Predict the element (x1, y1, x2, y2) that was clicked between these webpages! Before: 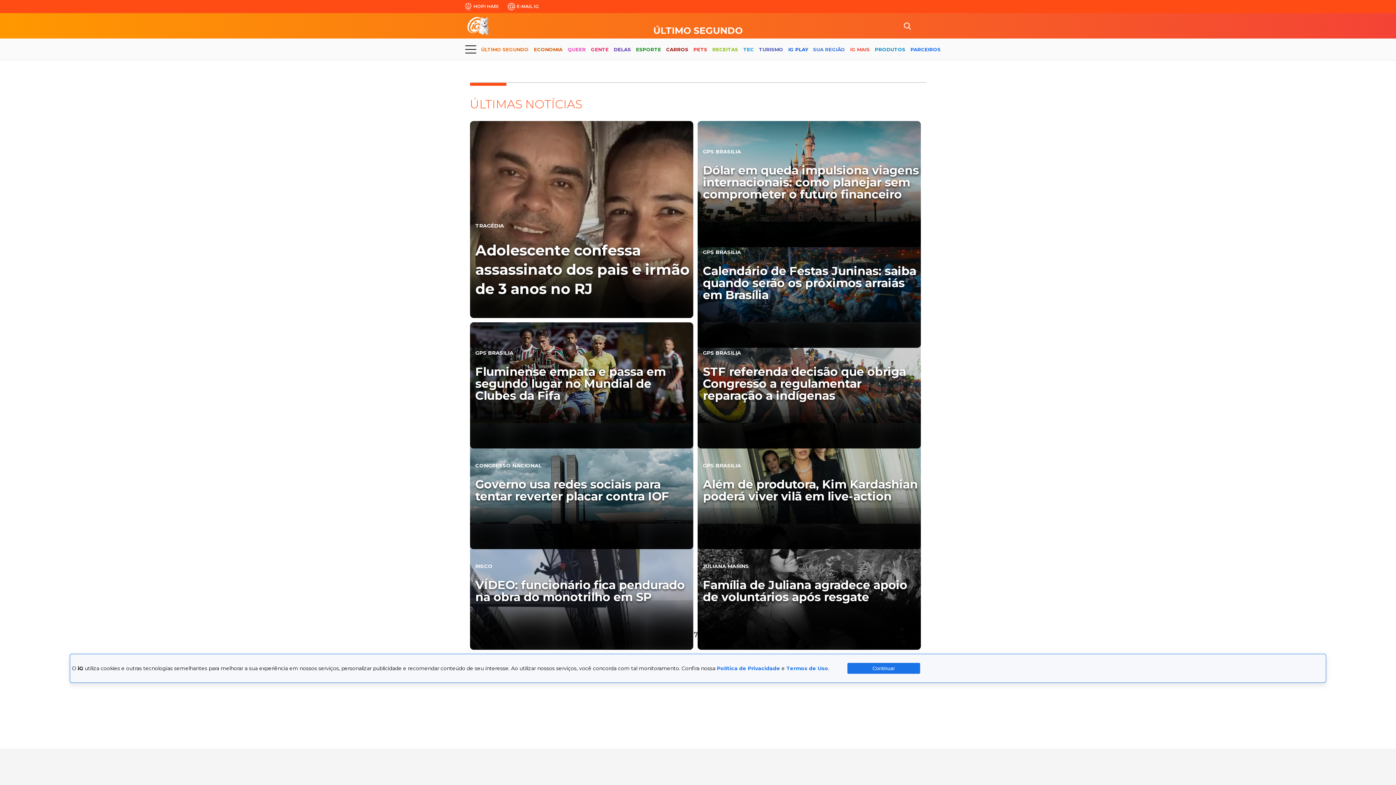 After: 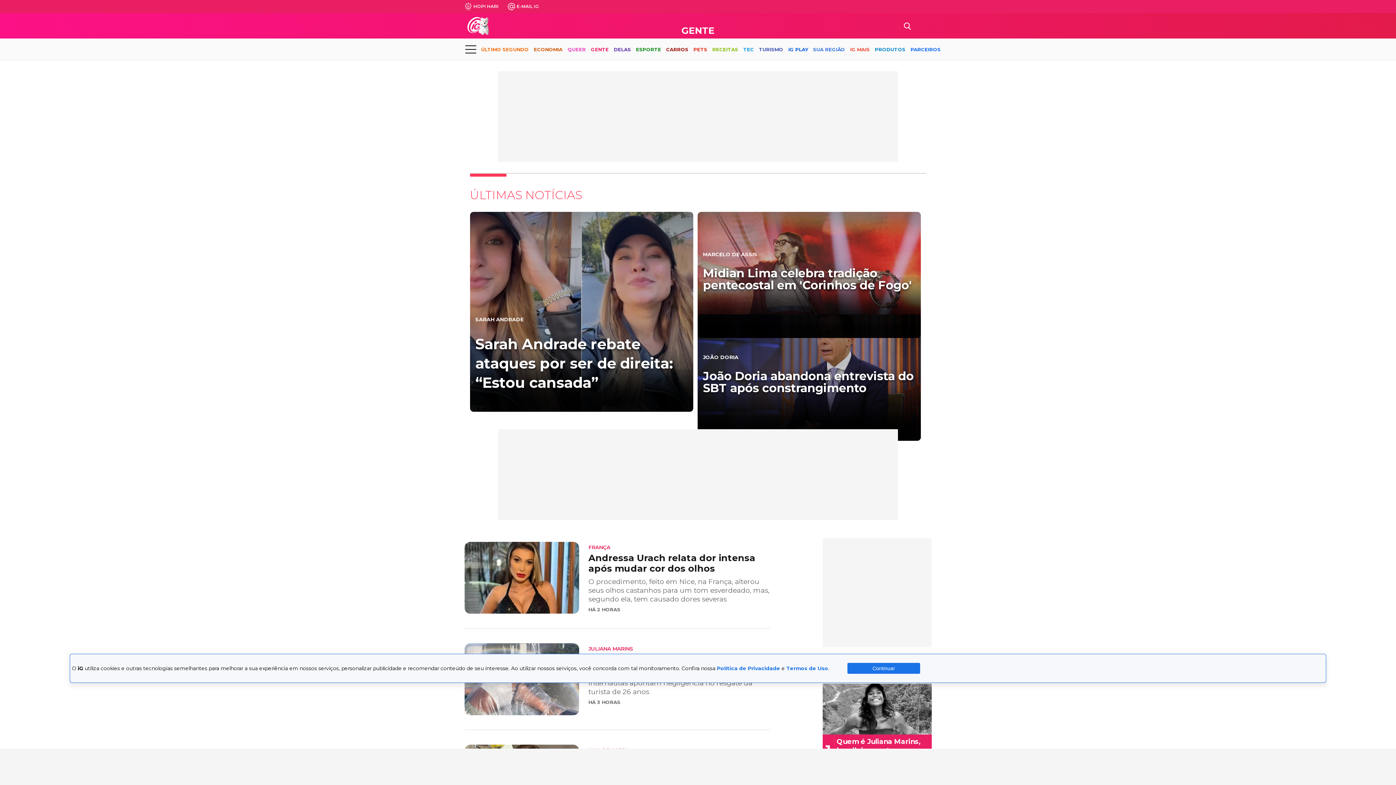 Action: label: GENTE bbox: (591, 40, 608, 59)